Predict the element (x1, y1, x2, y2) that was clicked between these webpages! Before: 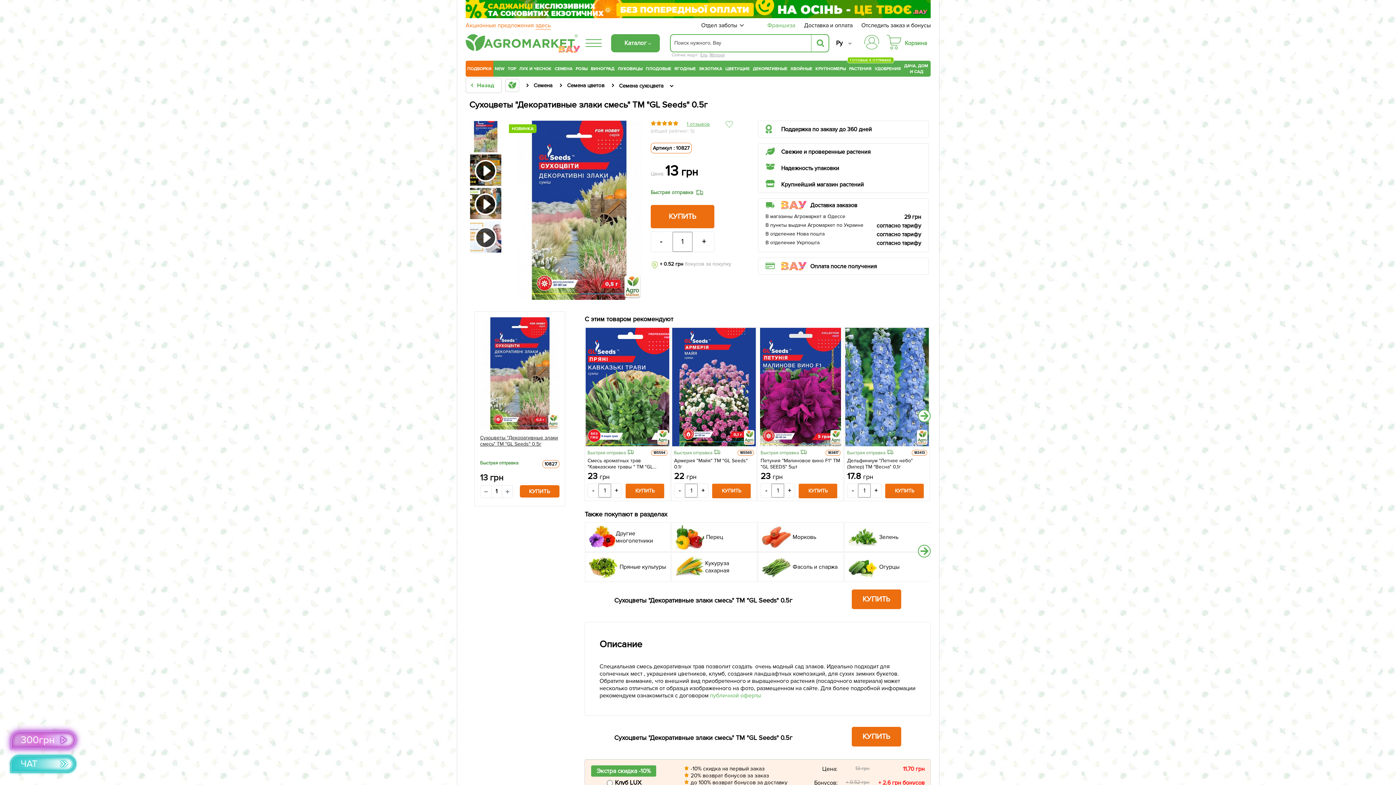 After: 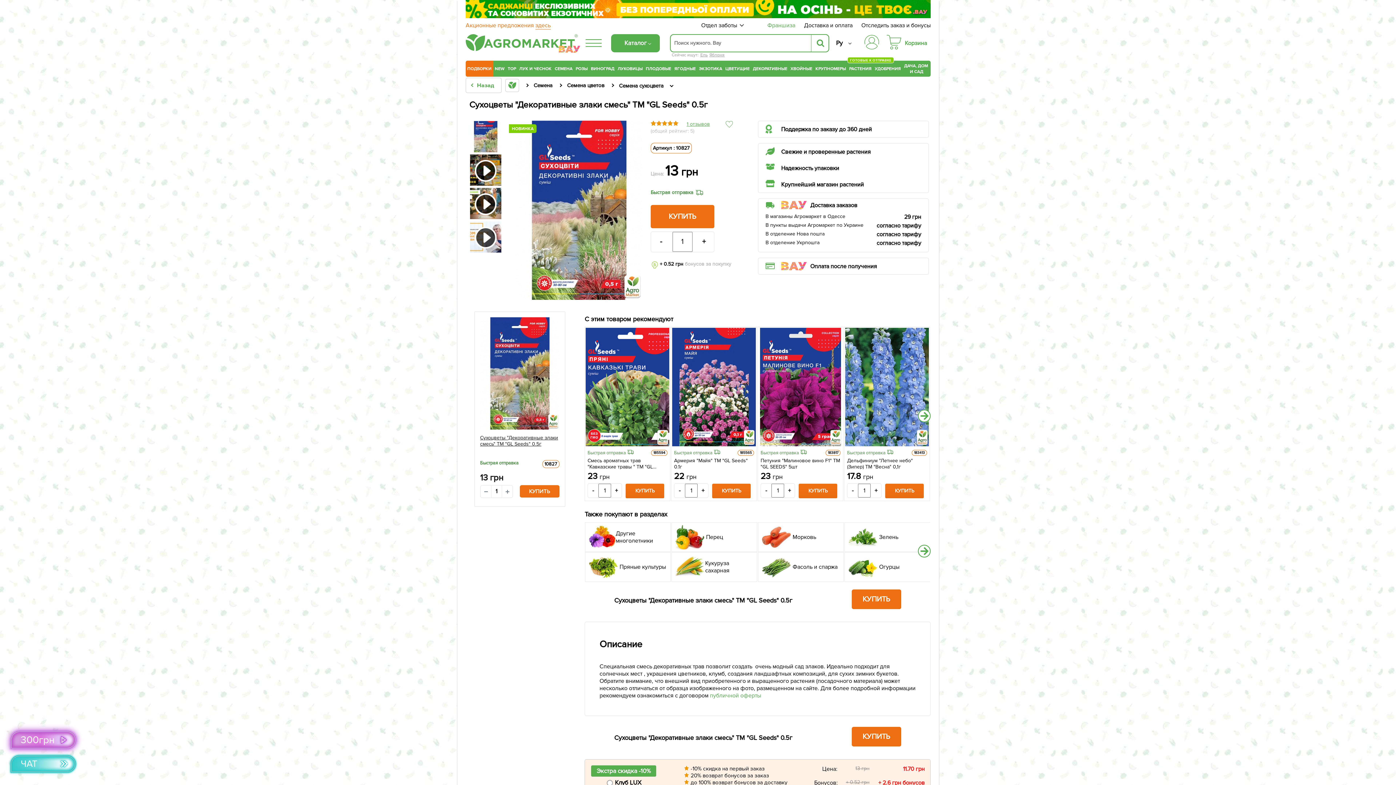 Action: bbox: (462, 121, 508, 153)